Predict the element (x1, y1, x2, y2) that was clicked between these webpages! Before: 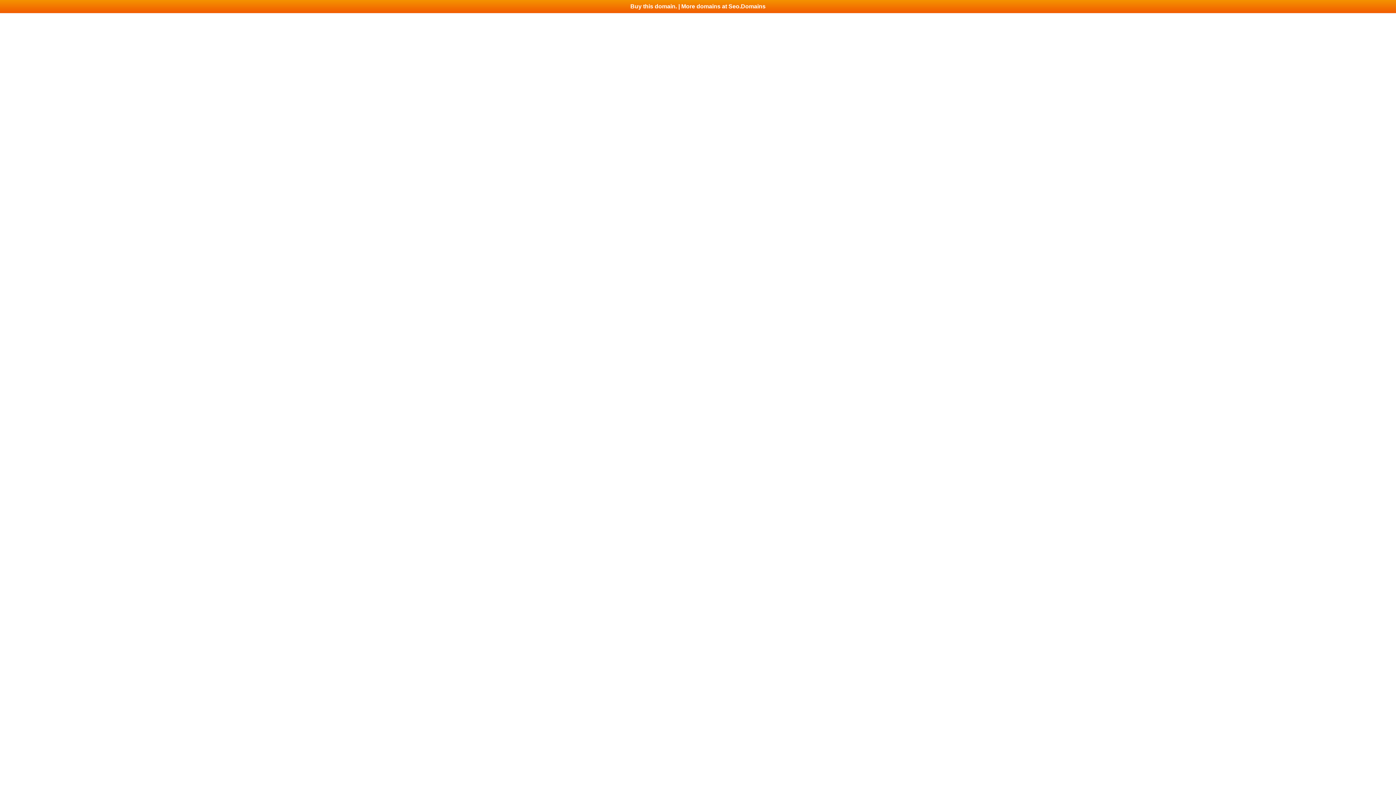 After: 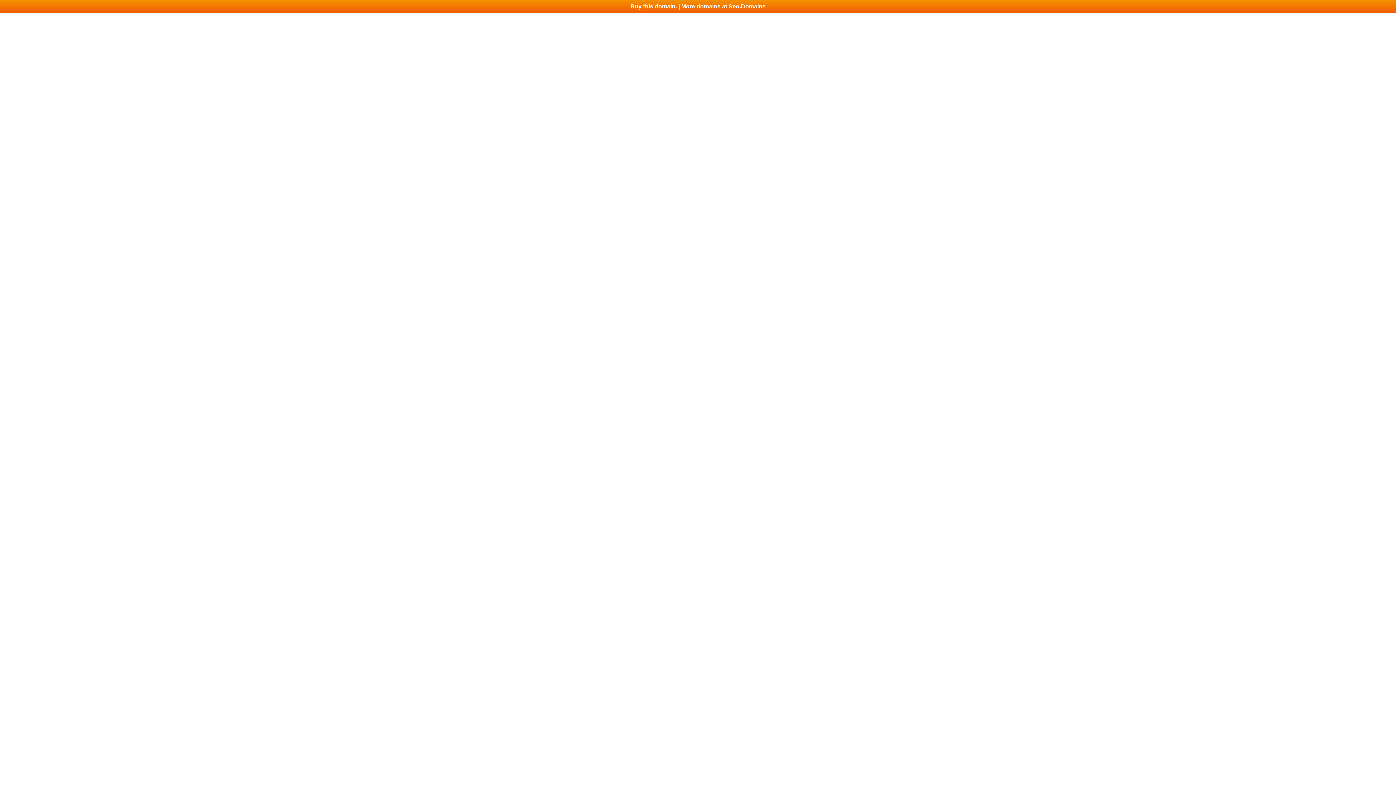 Action: bbox: (0, 0, 1396, 13) label: Buy this domain. | More domains at Seo.Domains